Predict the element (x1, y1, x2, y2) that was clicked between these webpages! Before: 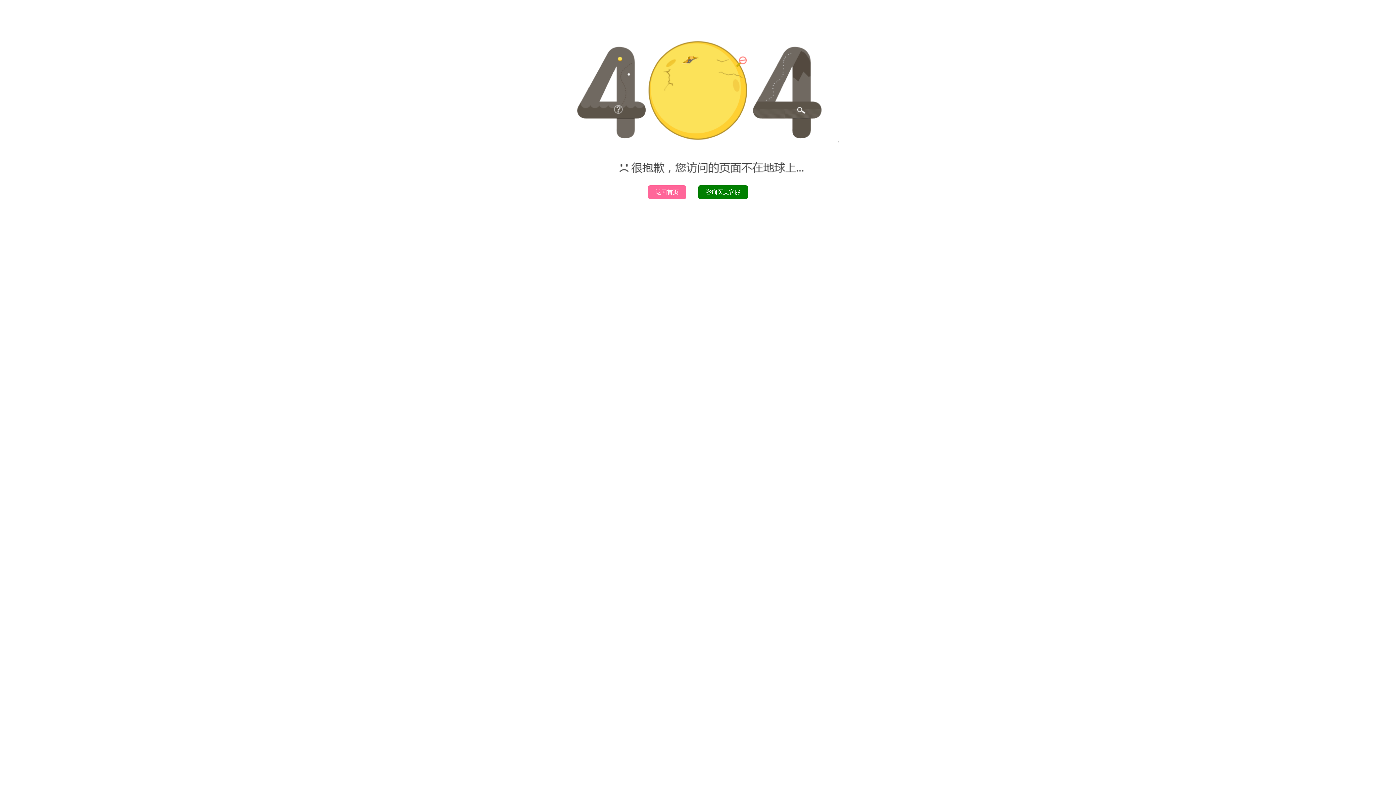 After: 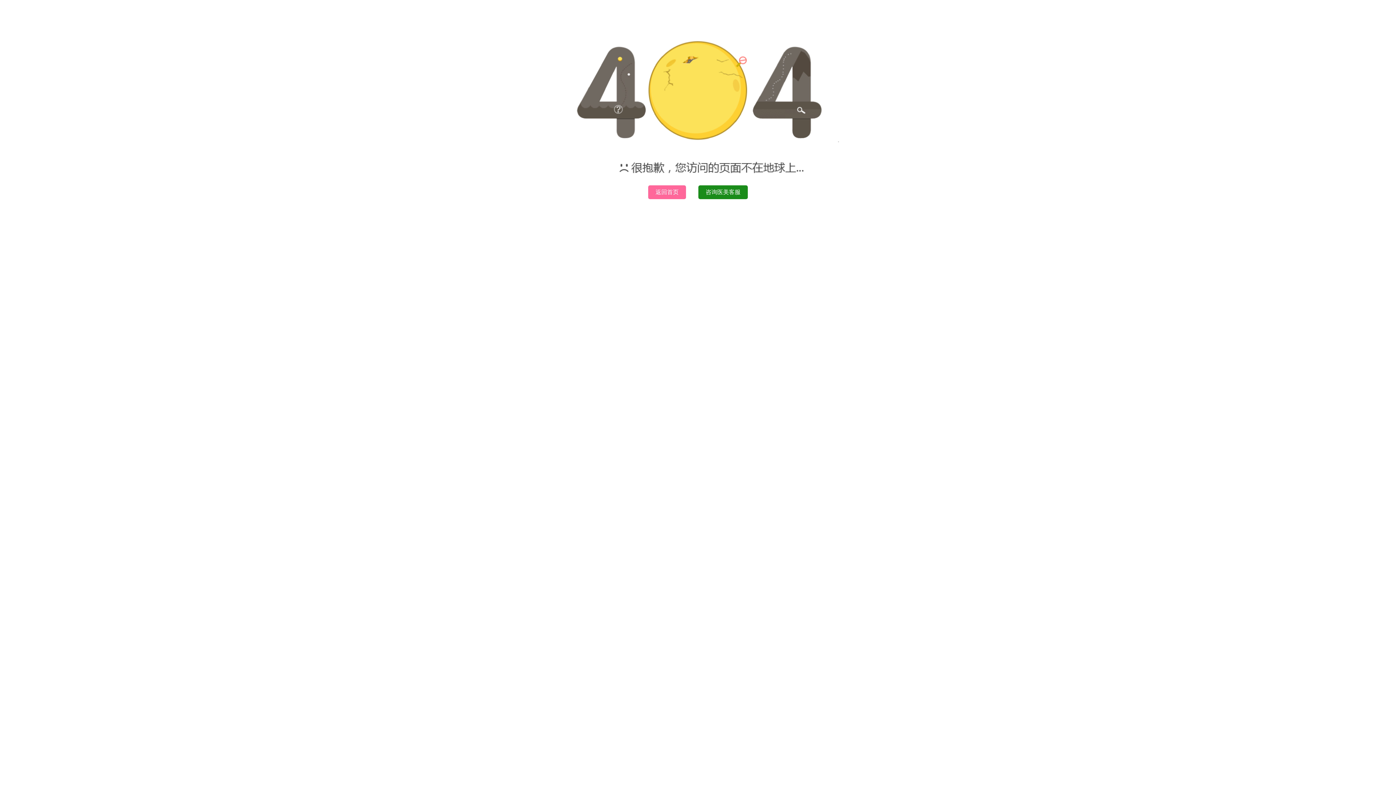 Action: bbox: (698, 185, 748, 199) label: 咨询医美客服